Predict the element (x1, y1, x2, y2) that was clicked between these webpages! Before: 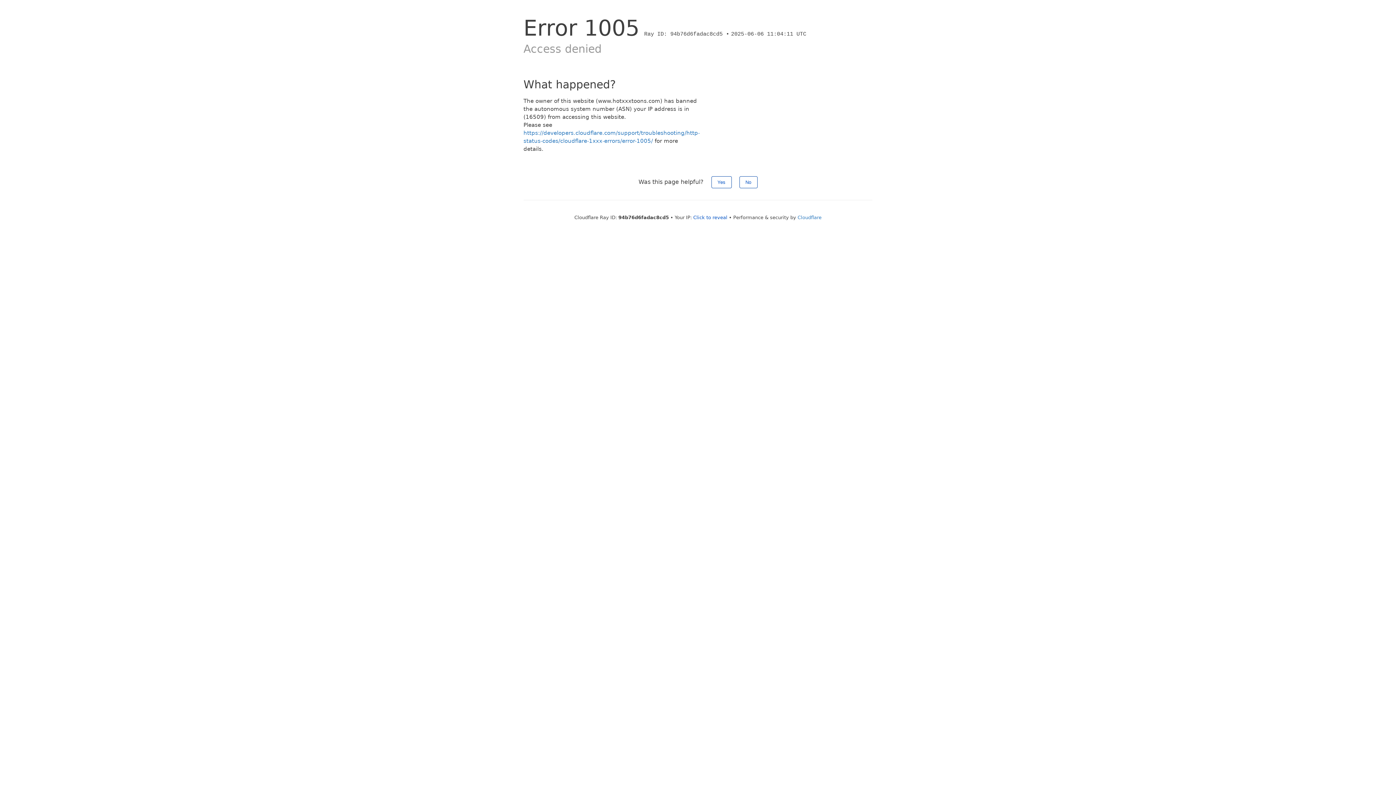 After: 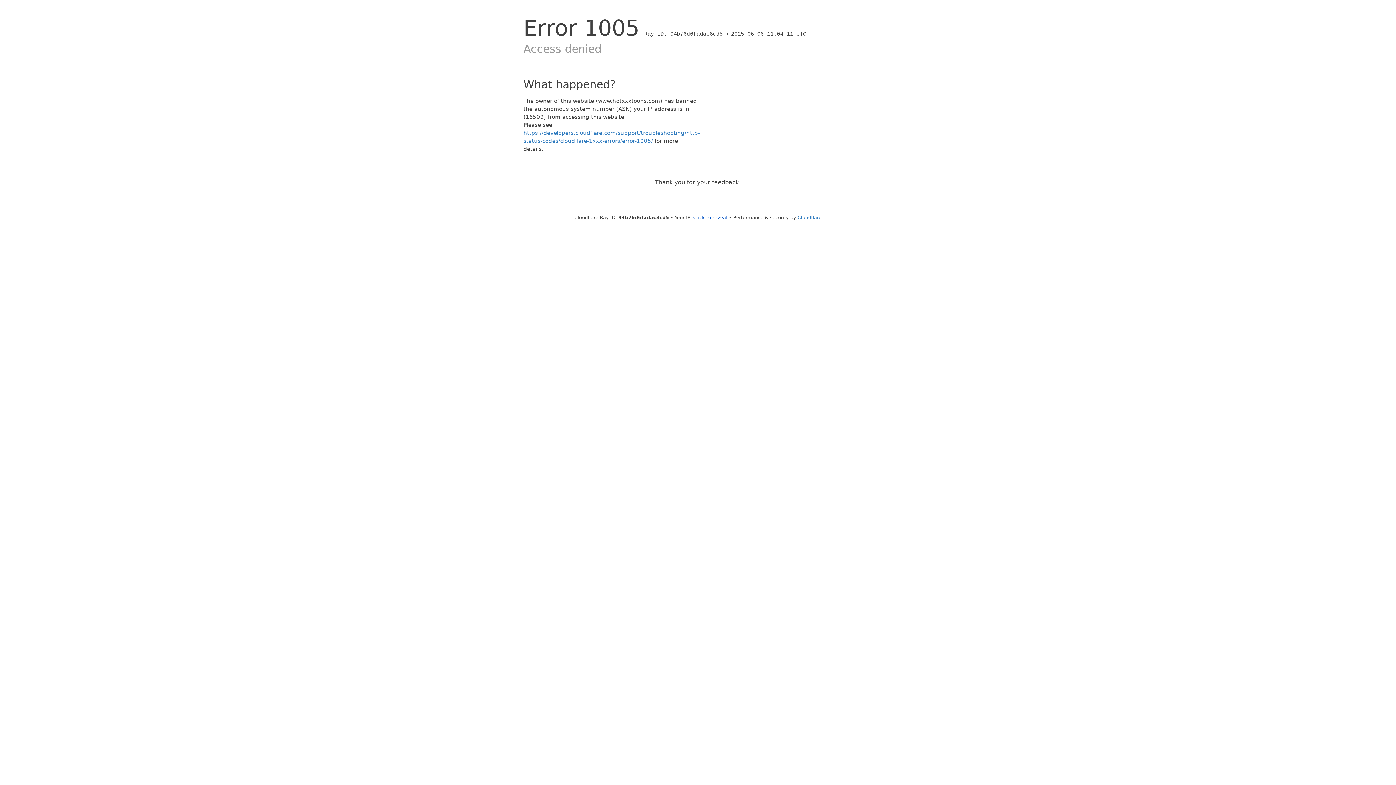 Action: bbox: (711, 176, 731, 188) label: Yes